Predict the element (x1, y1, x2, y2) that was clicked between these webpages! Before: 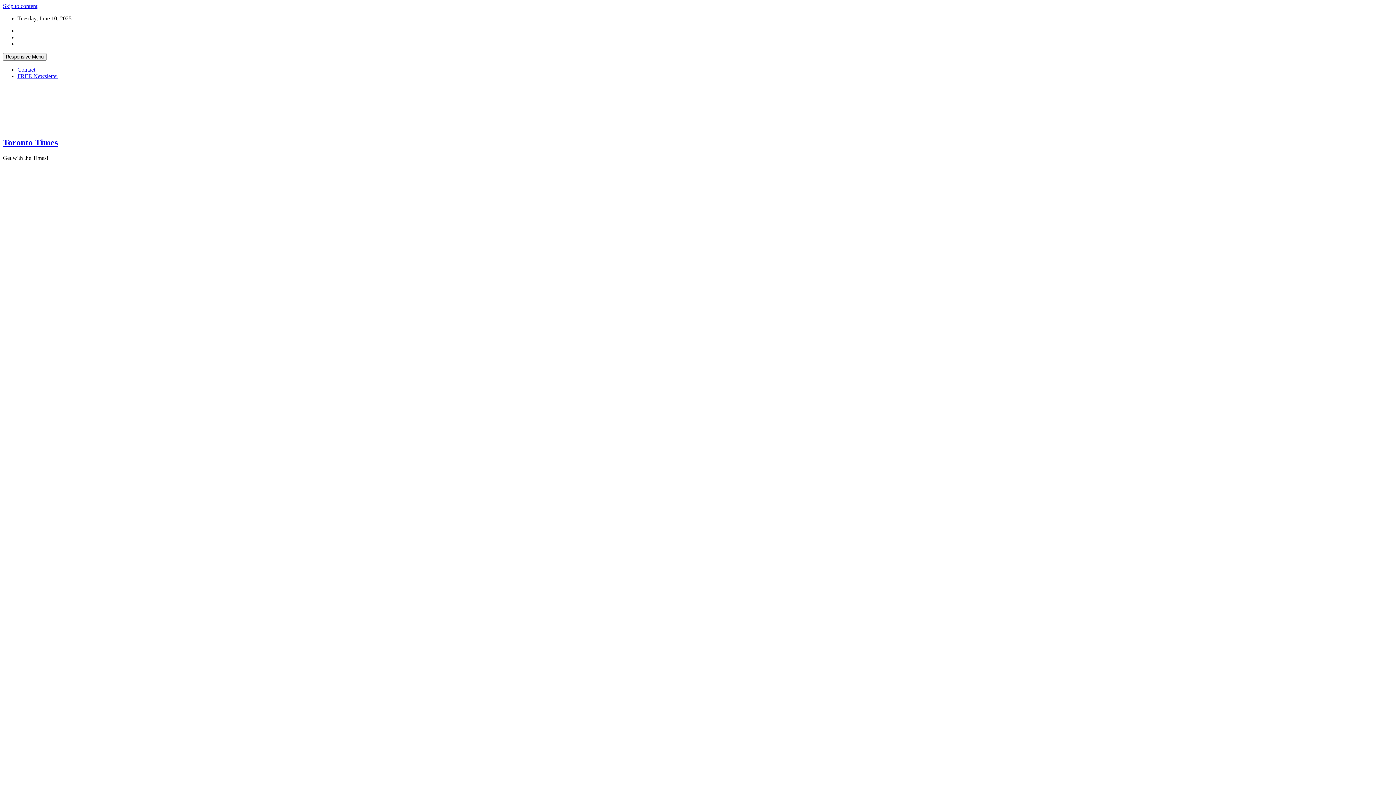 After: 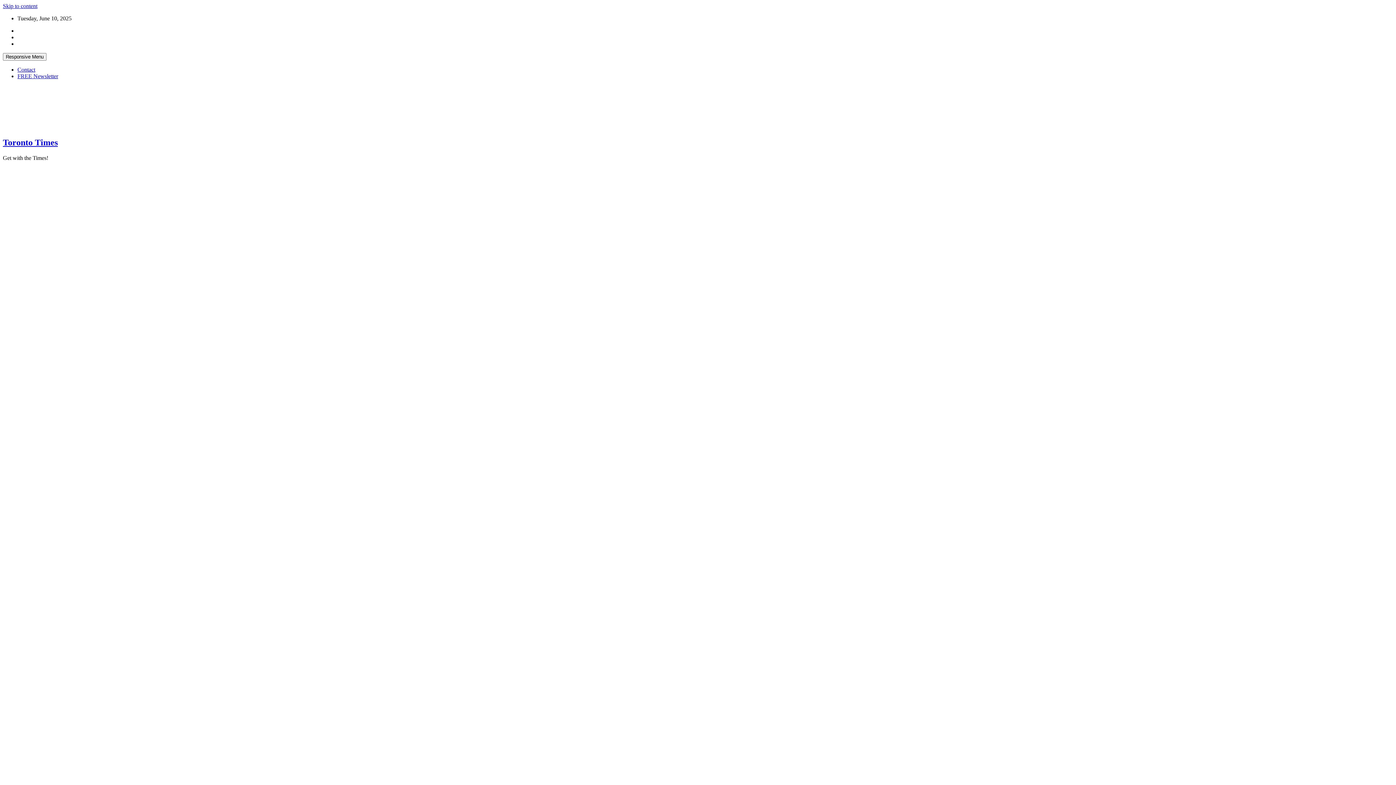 Action: bbox: (17, 73, 58, 79) label: FREE Newsletter